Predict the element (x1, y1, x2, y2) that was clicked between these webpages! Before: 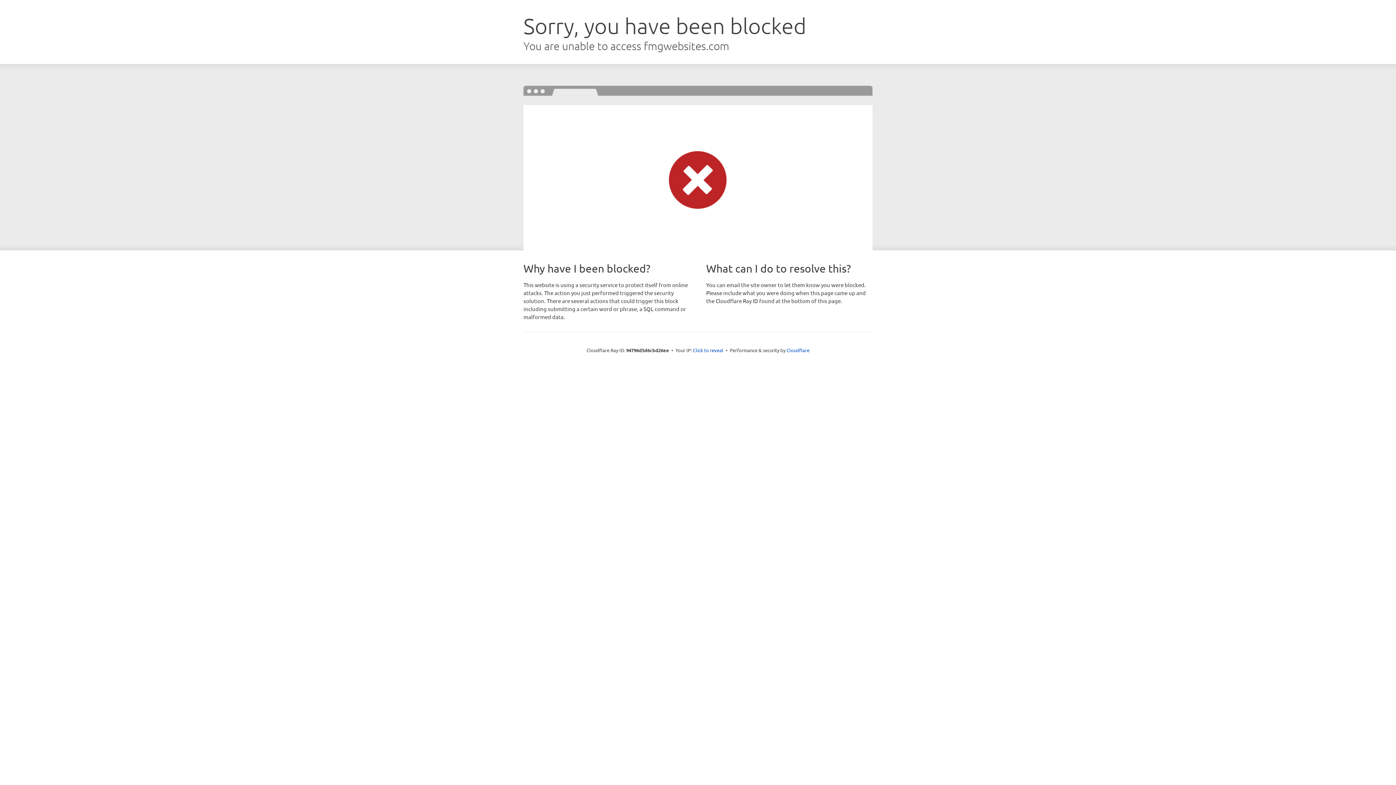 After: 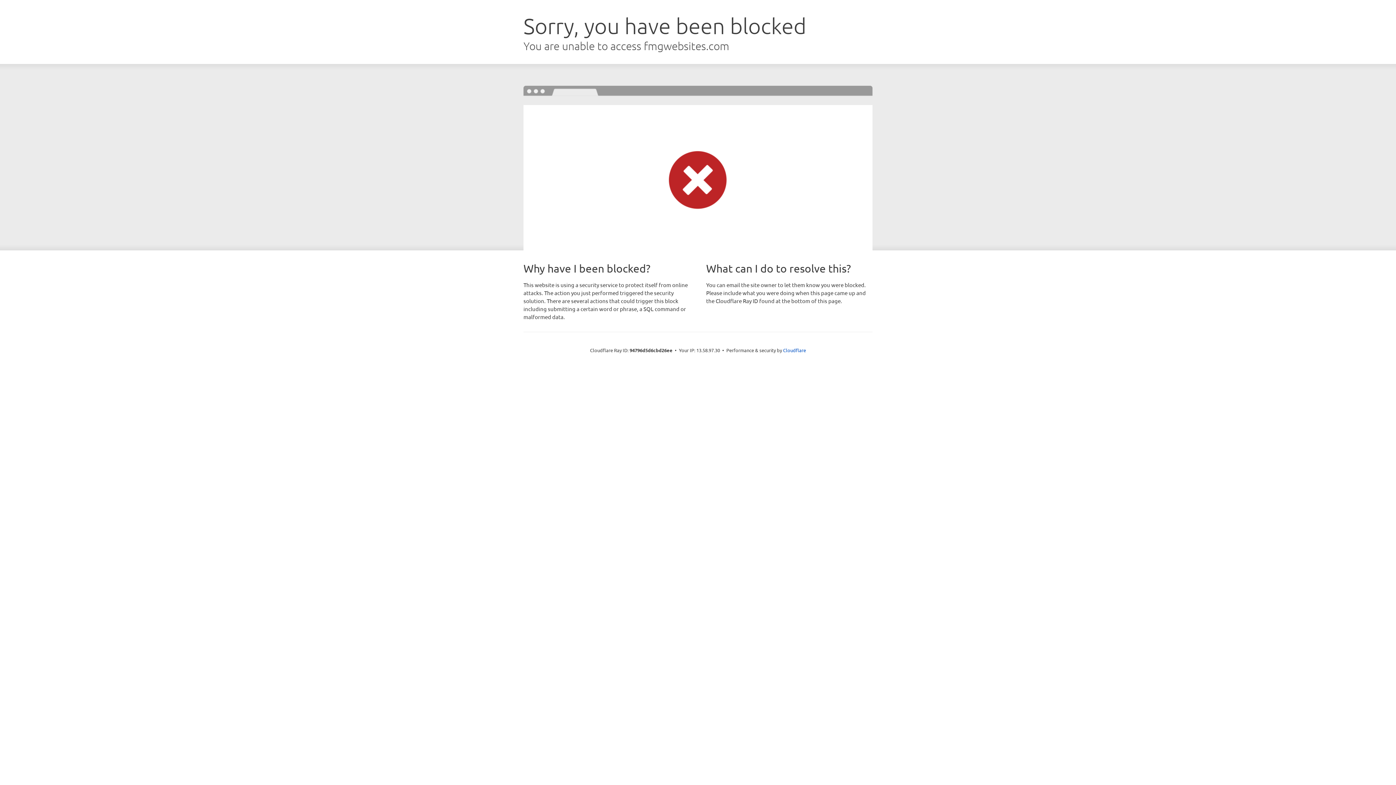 Action: label: Click to reveal bbox: (693, 346, 723, 353)